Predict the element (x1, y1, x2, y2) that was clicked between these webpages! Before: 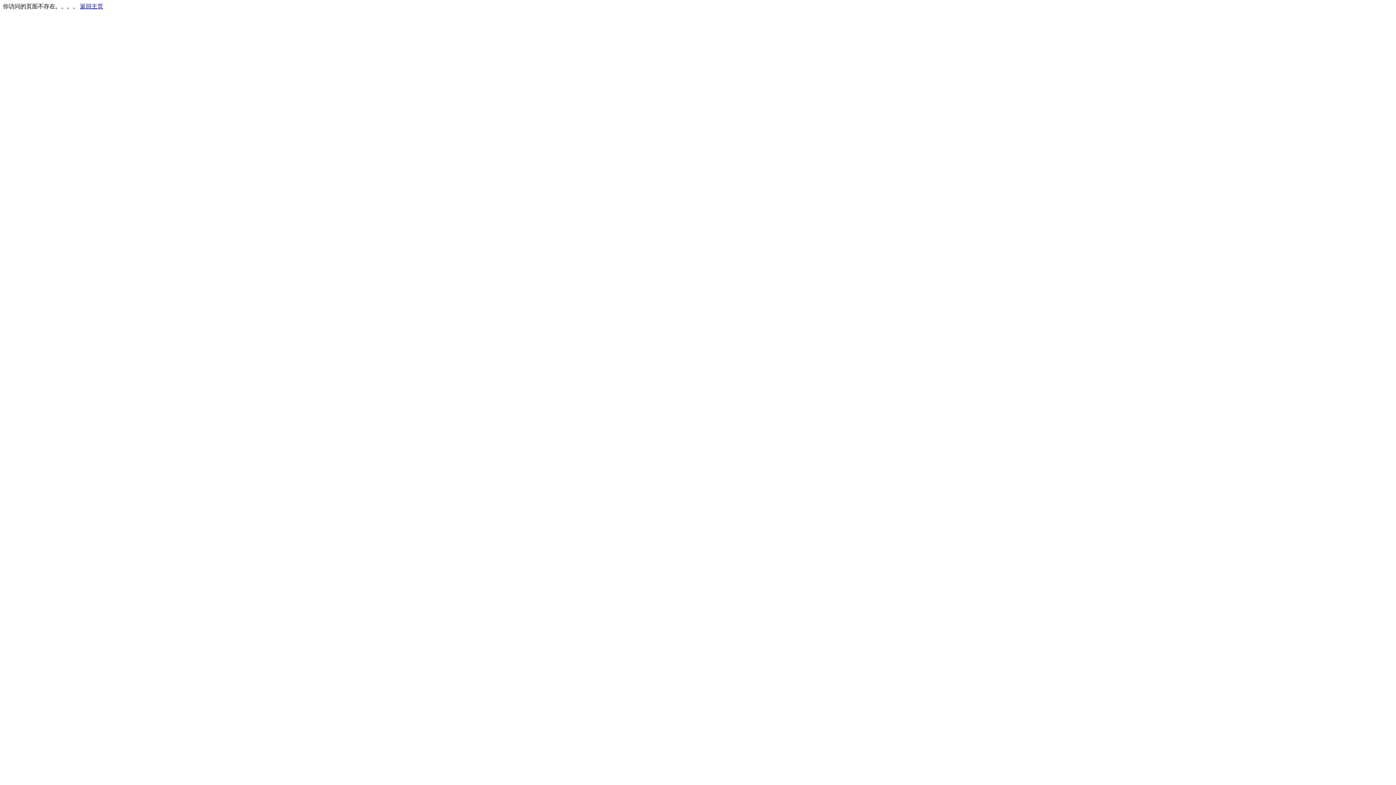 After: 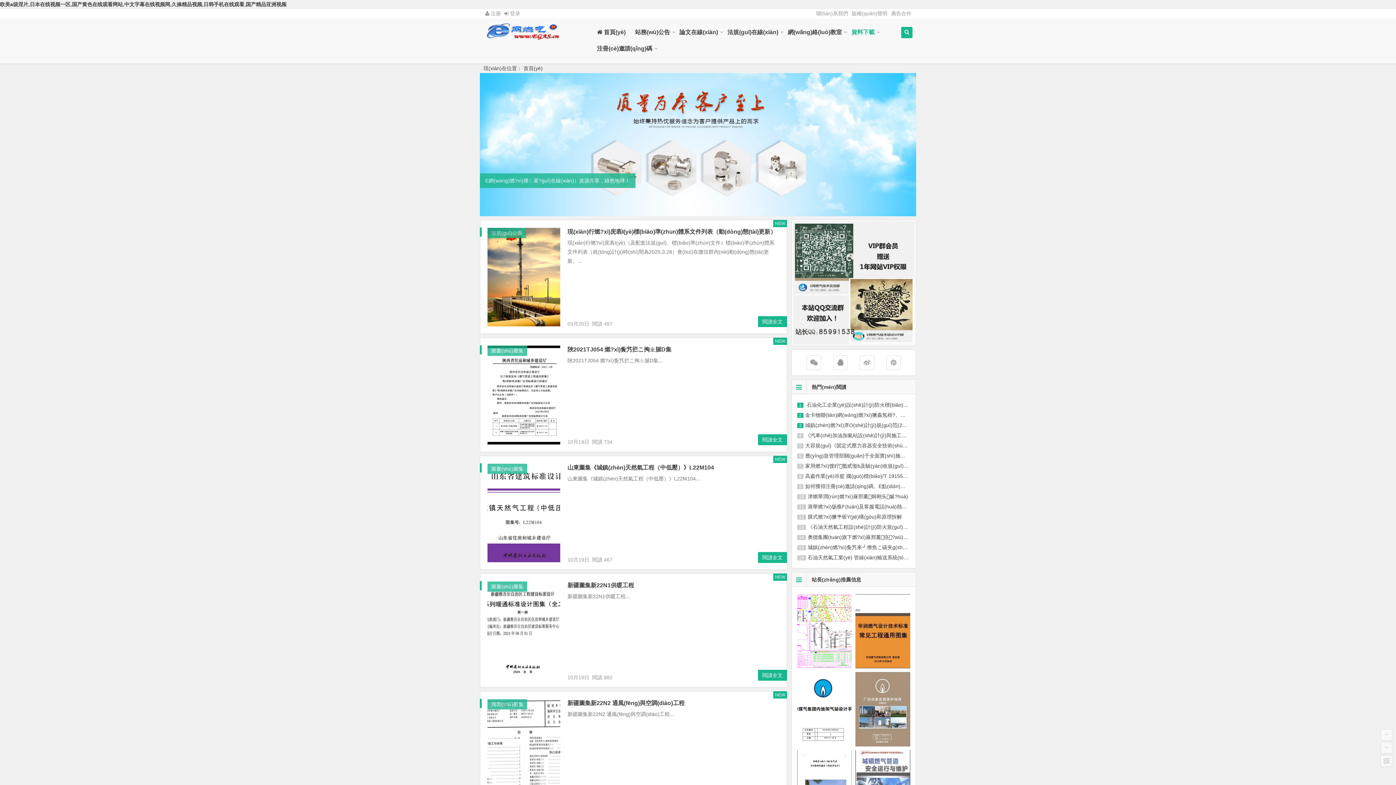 Action: label: 返回主页 bbox: (80, 3, 103, 9)